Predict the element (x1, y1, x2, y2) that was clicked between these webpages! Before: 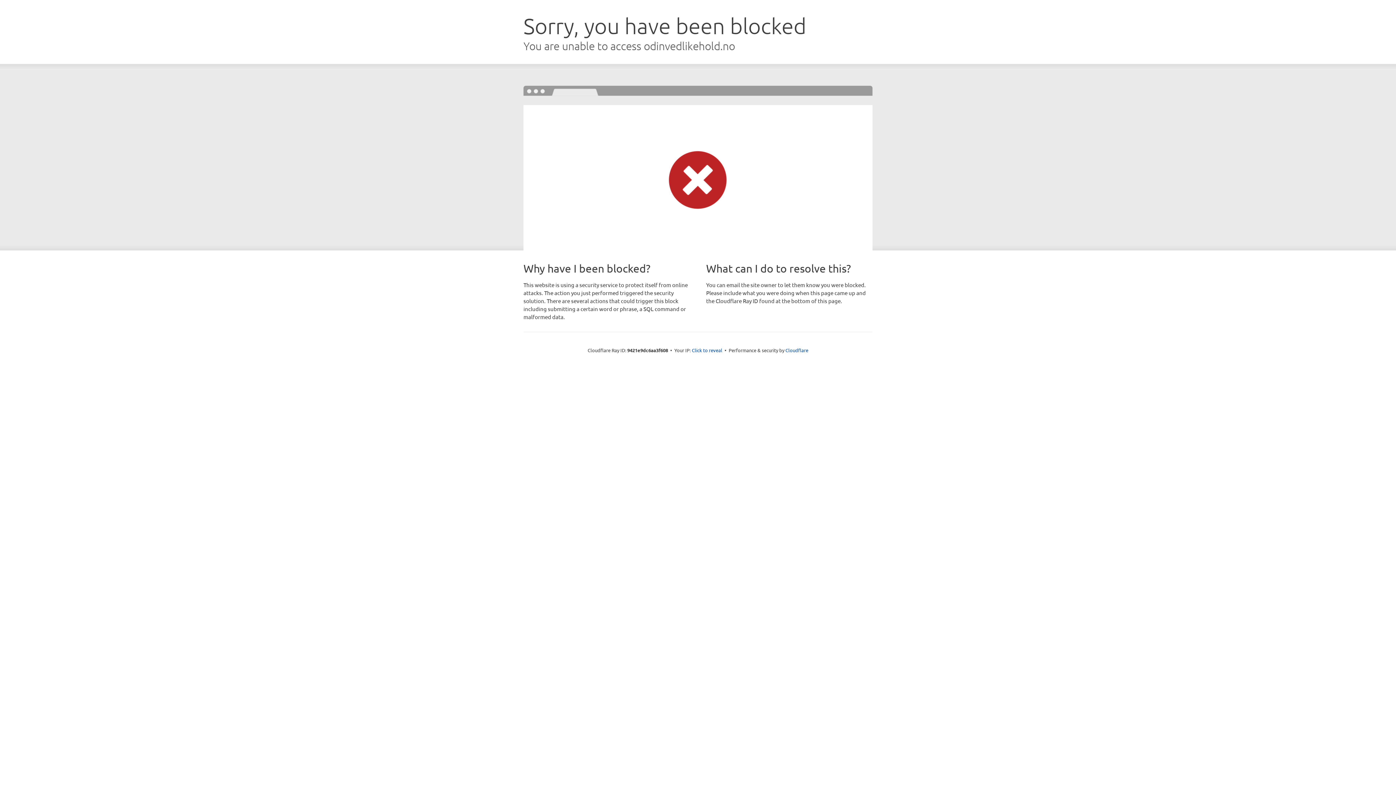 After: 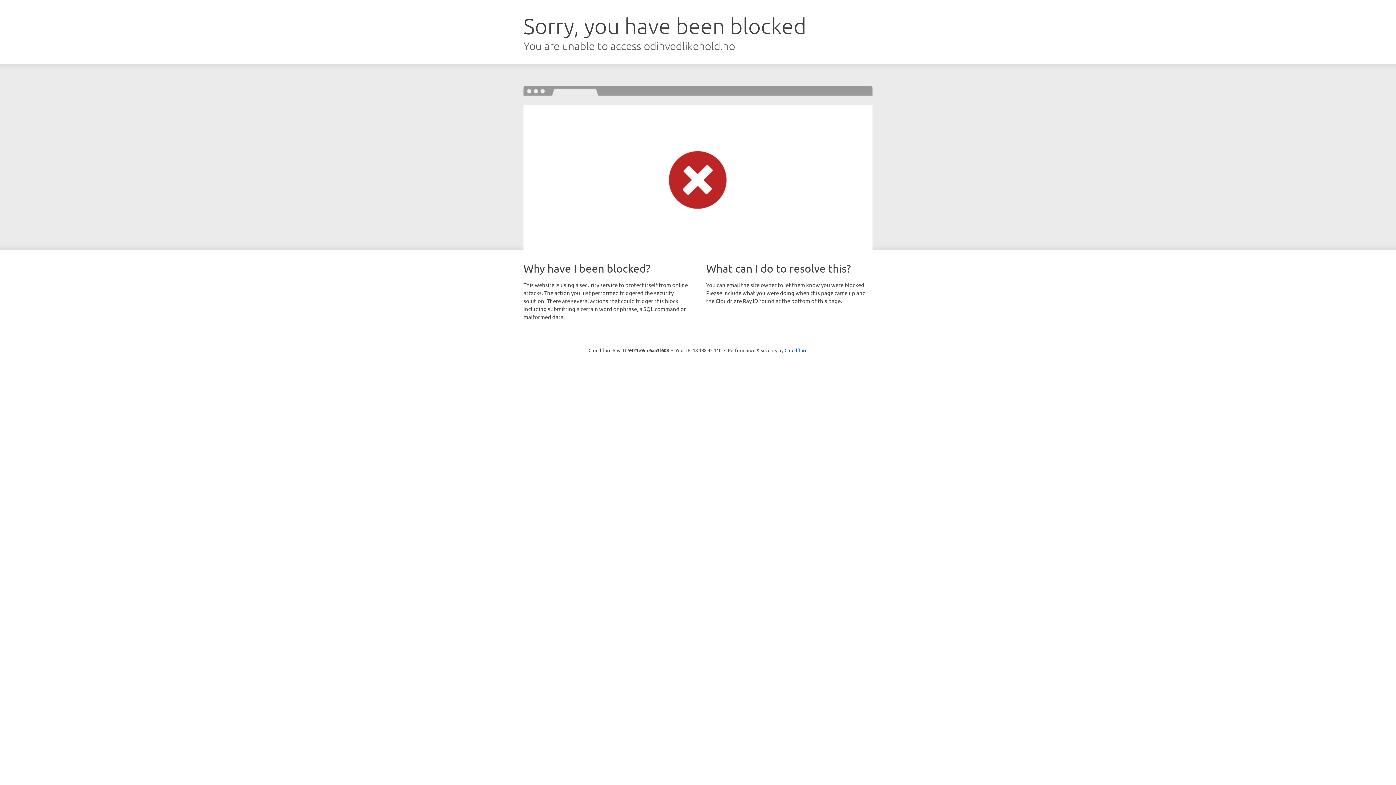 Action: label: Click to reveal bbox: (692, 346, 722, 353)